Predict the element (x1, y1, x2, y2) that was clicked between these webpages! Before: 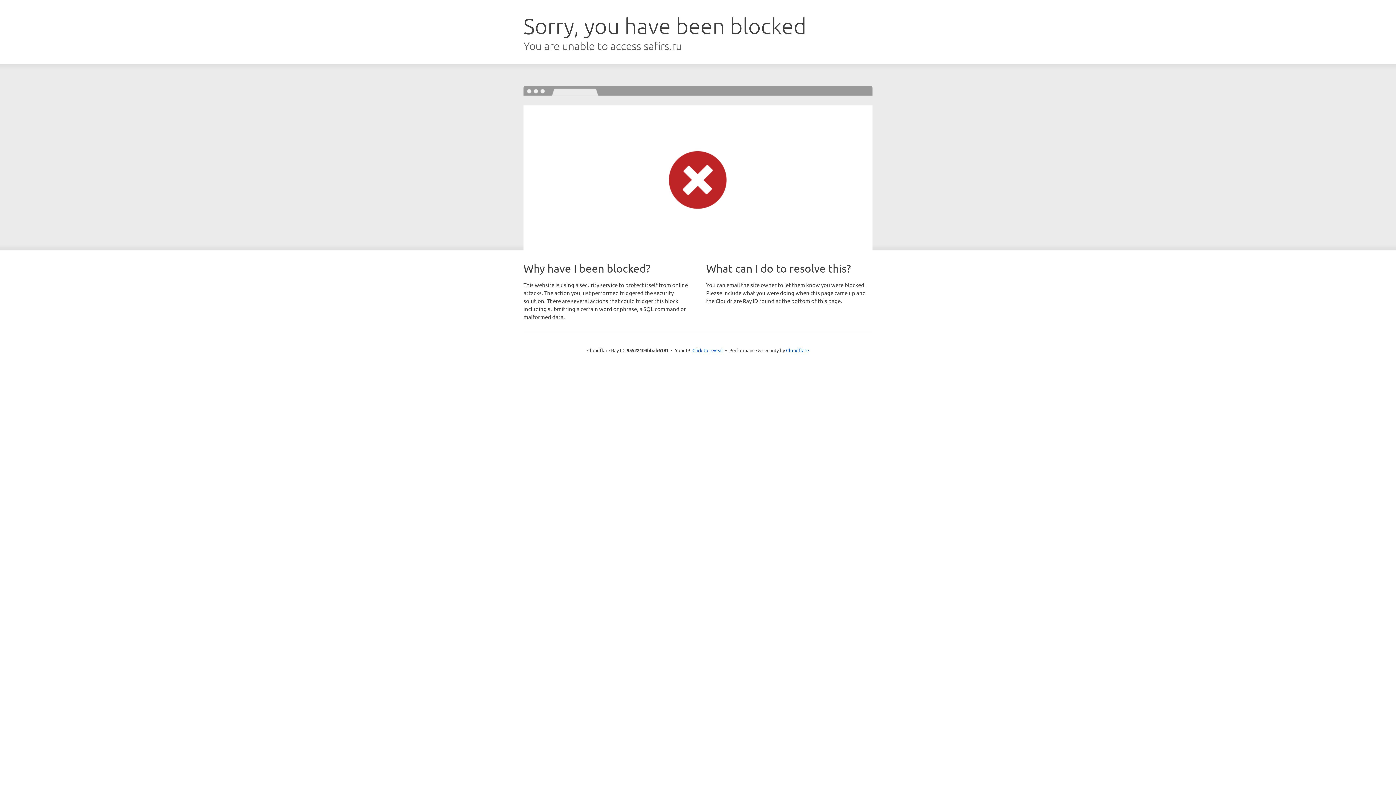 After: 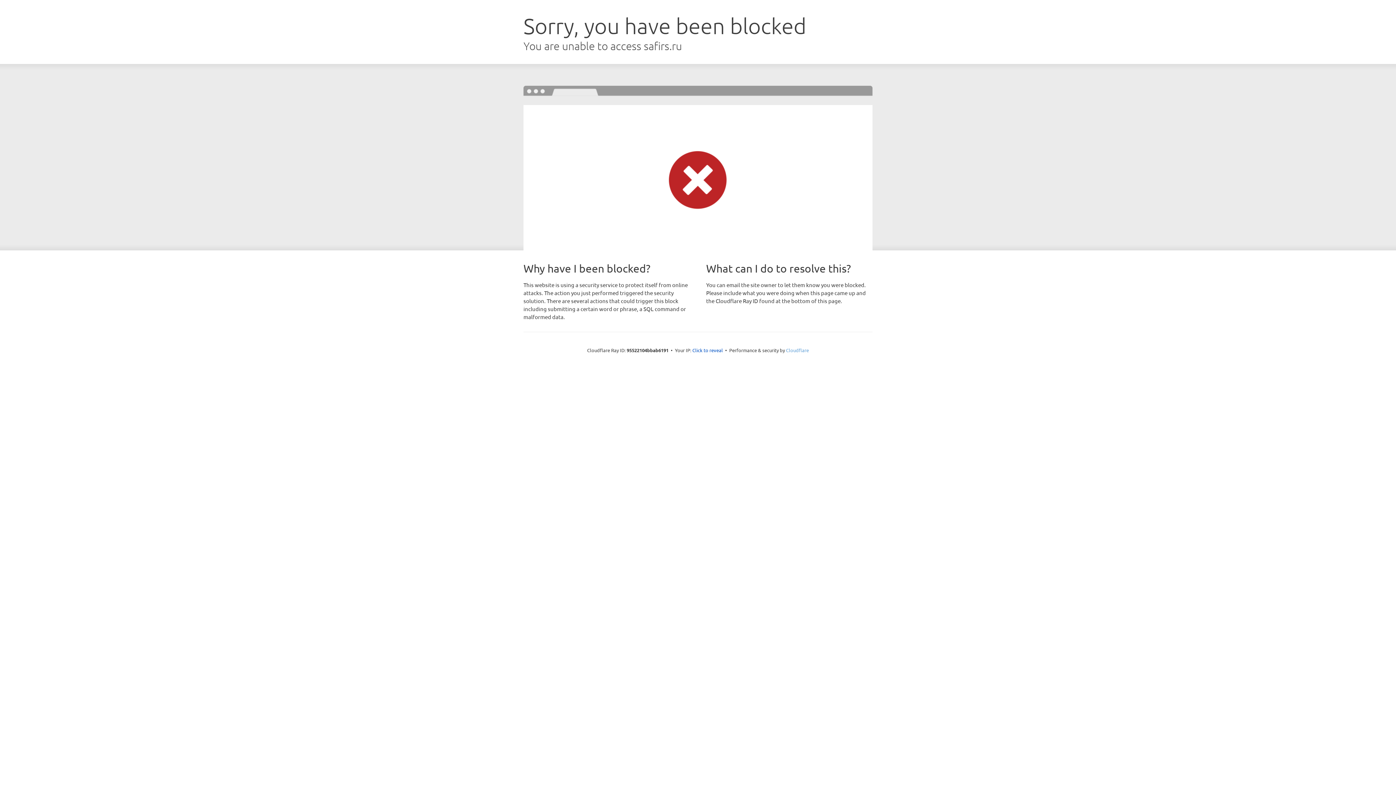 Action: bbox: (786, 347, 809, 353) label: Cloudflare